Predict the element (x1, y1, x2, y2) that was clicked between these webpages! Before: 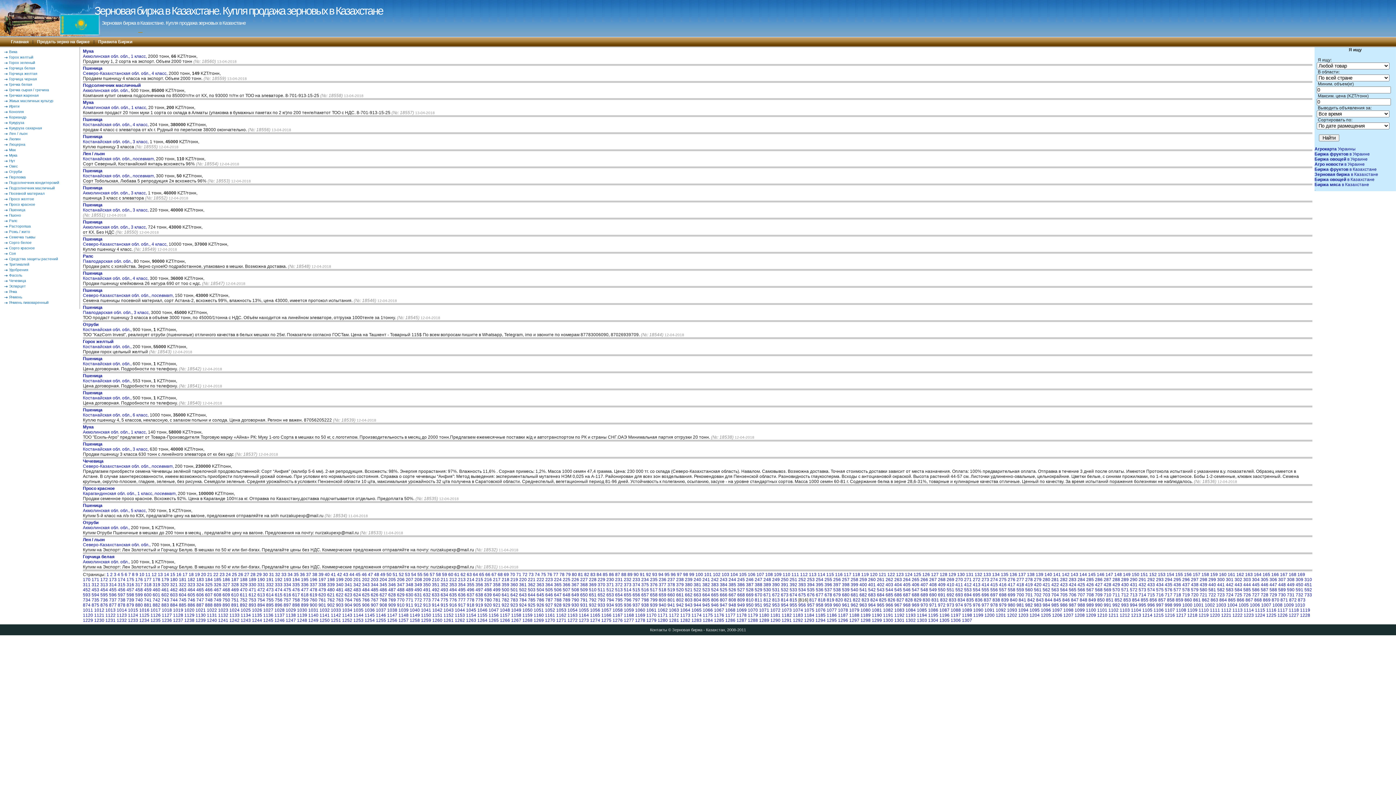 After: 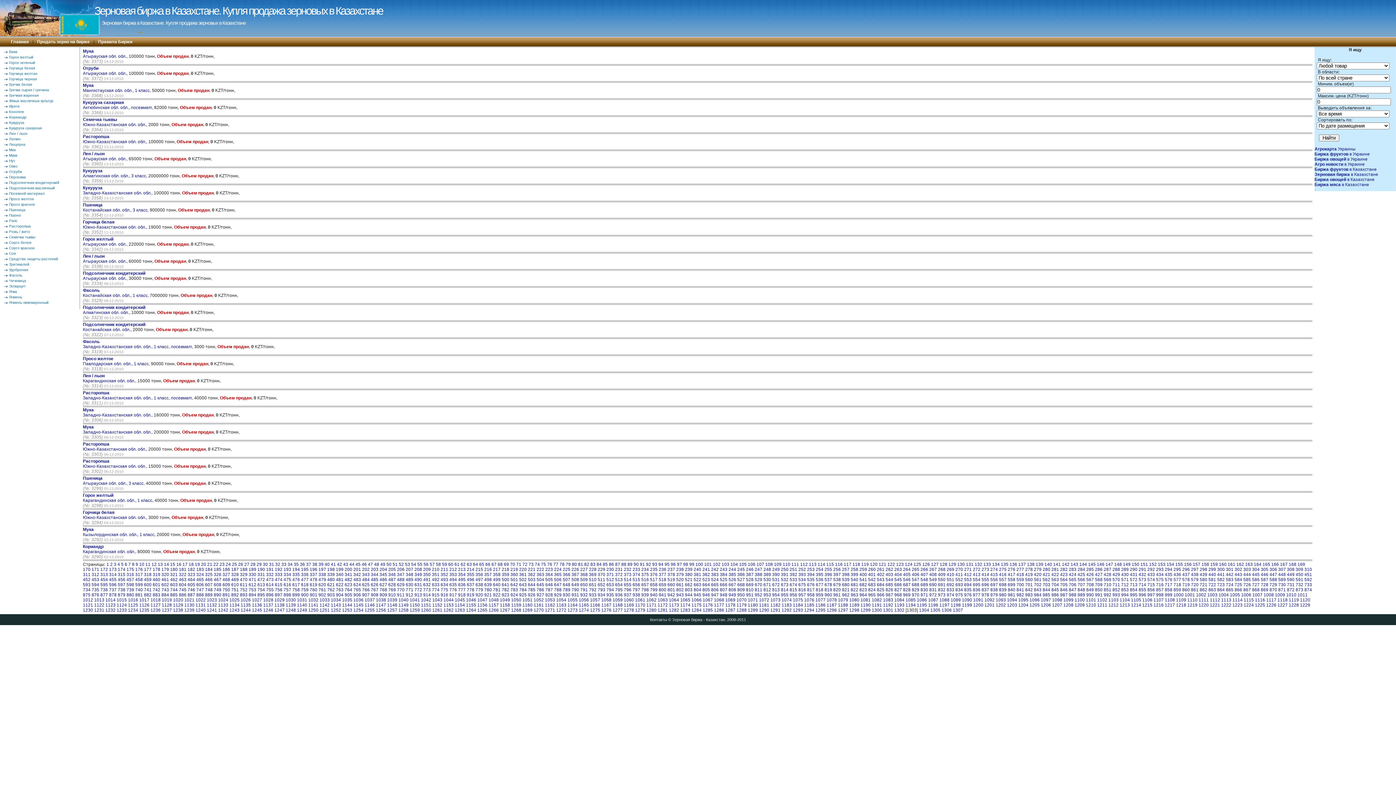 Action: label: 1303 bbox: (917, 618, 927, 623)